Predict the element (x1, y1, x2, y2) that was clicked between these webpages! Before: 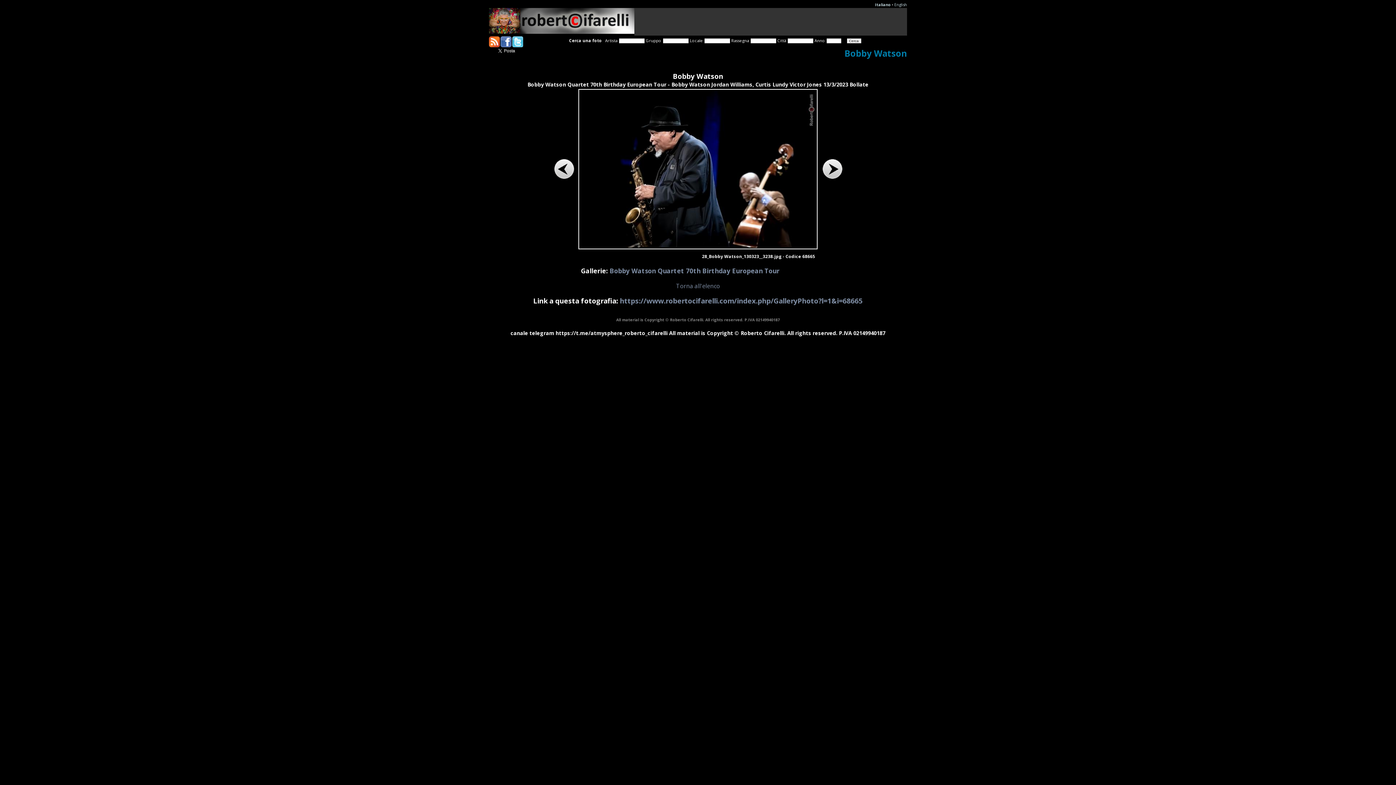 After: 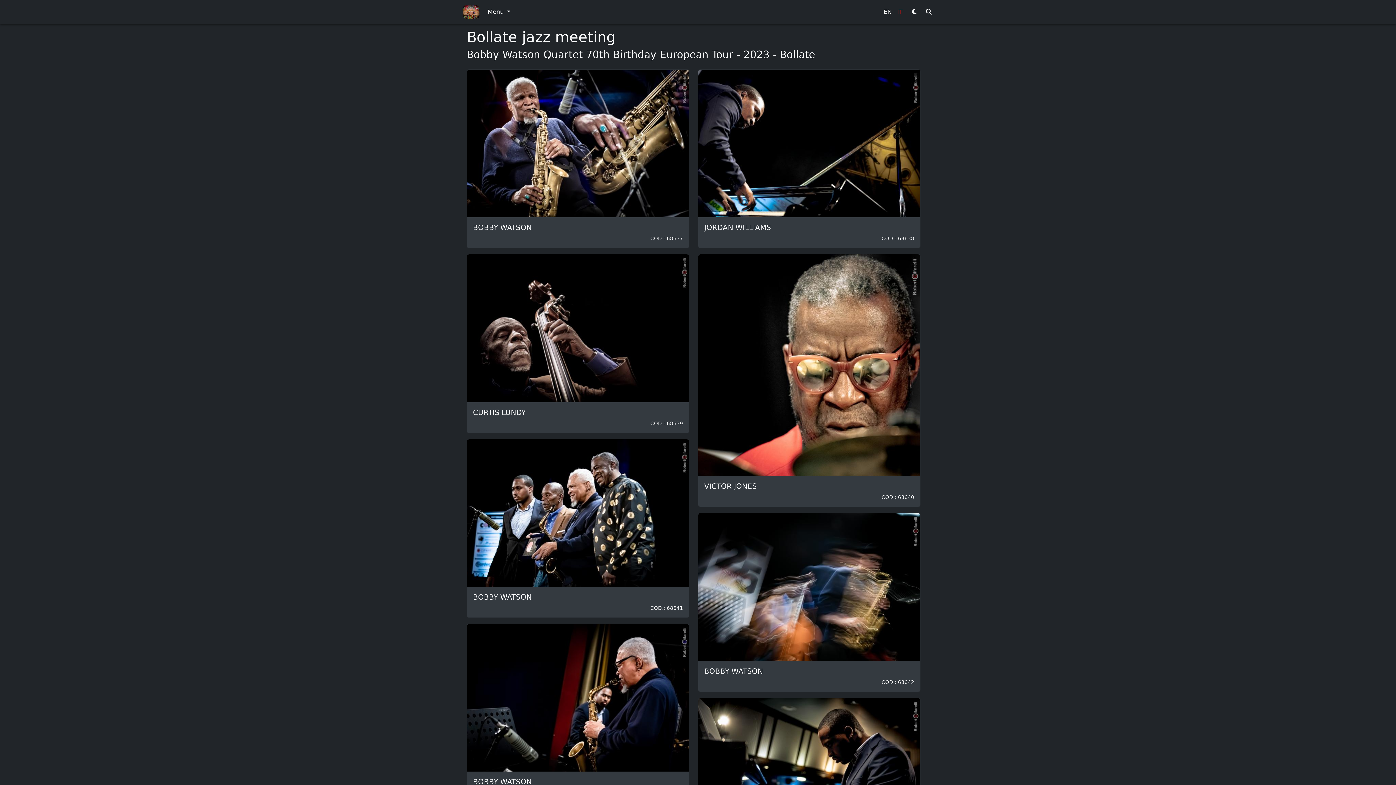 Action: bbox: (676, 282, 720, 290) label: Torna all'elenco